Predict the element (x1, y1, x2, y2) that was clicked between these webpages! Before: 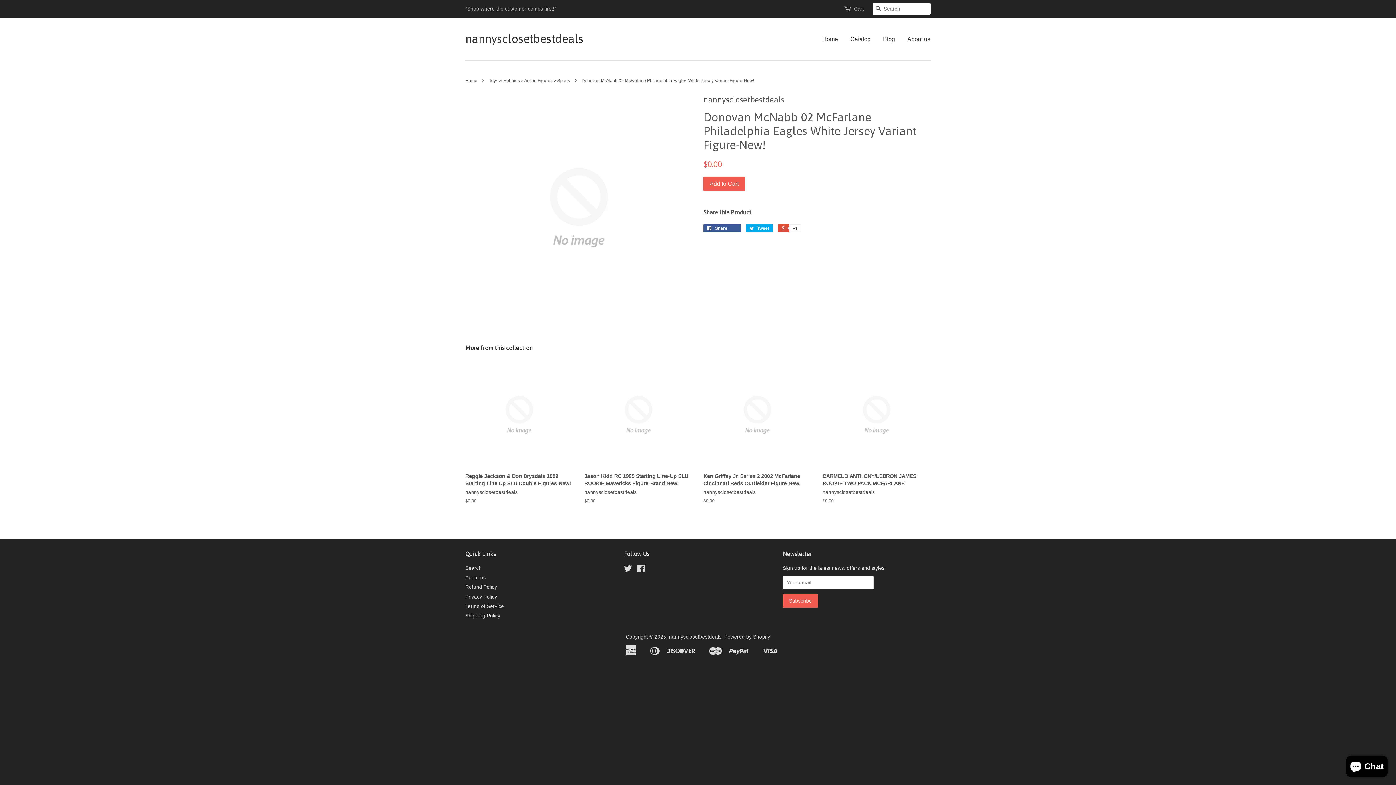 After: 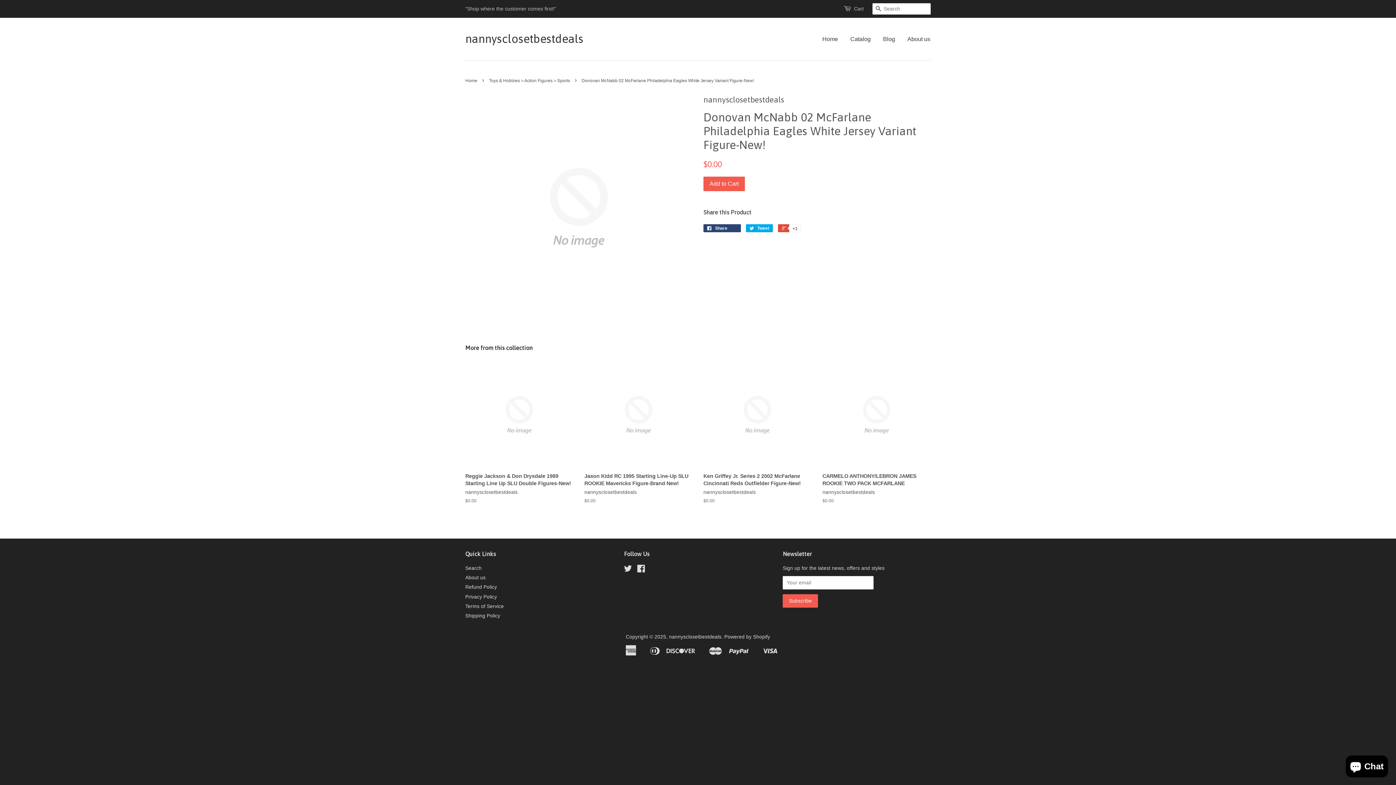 Action: bbox: (703, 224, 741, 232) label:  Share 0